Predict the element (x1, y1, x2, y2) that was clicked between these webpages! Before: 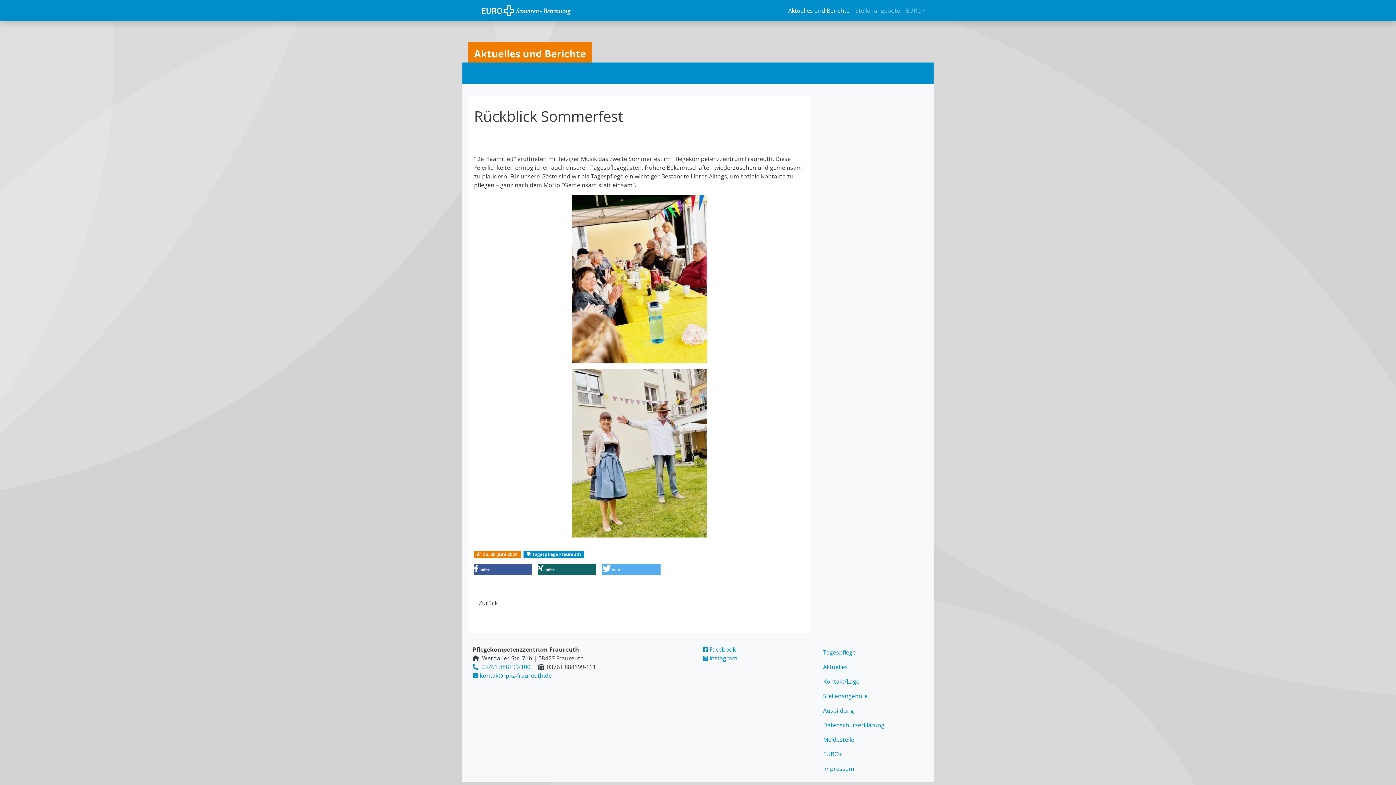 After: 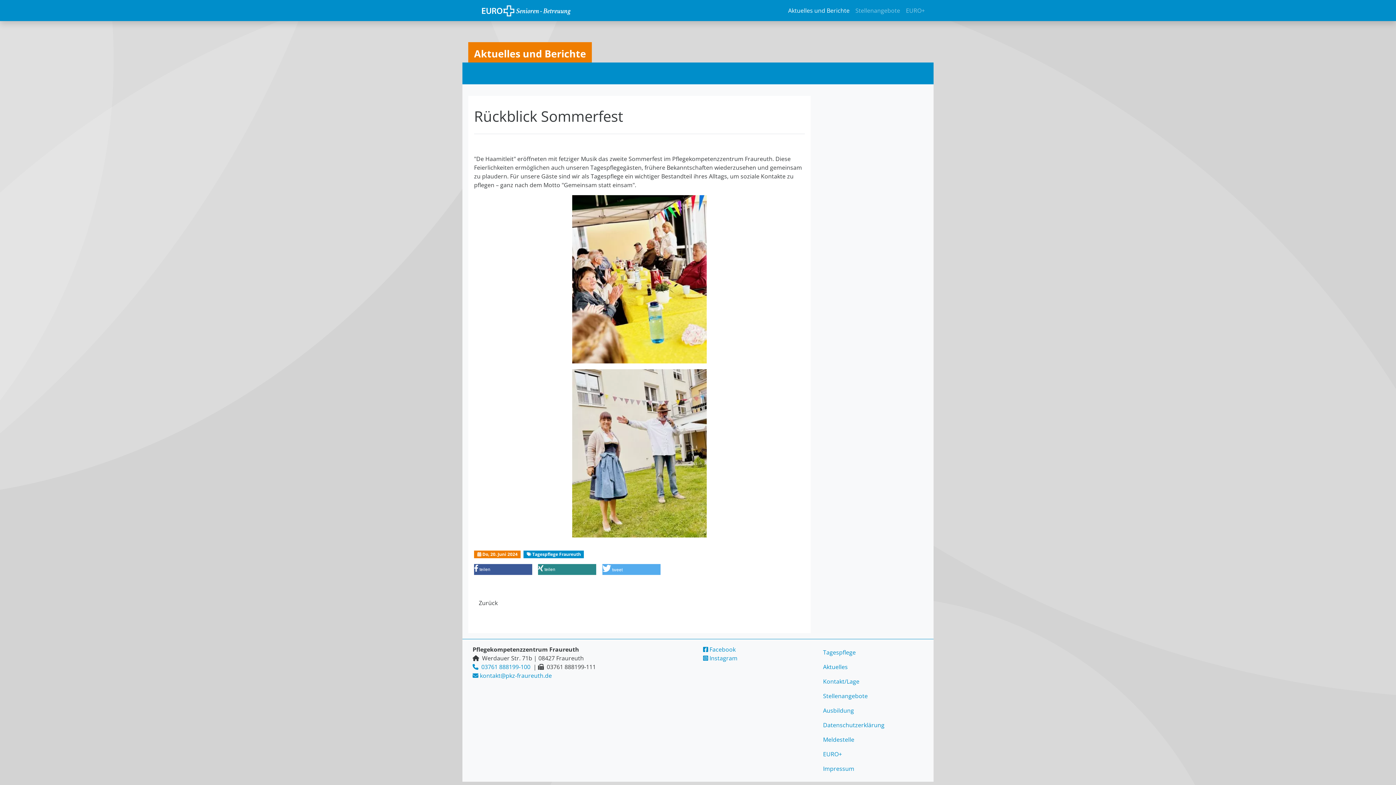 Action: bbox: (538, 564, 596, 575) label: Bei XING teilen